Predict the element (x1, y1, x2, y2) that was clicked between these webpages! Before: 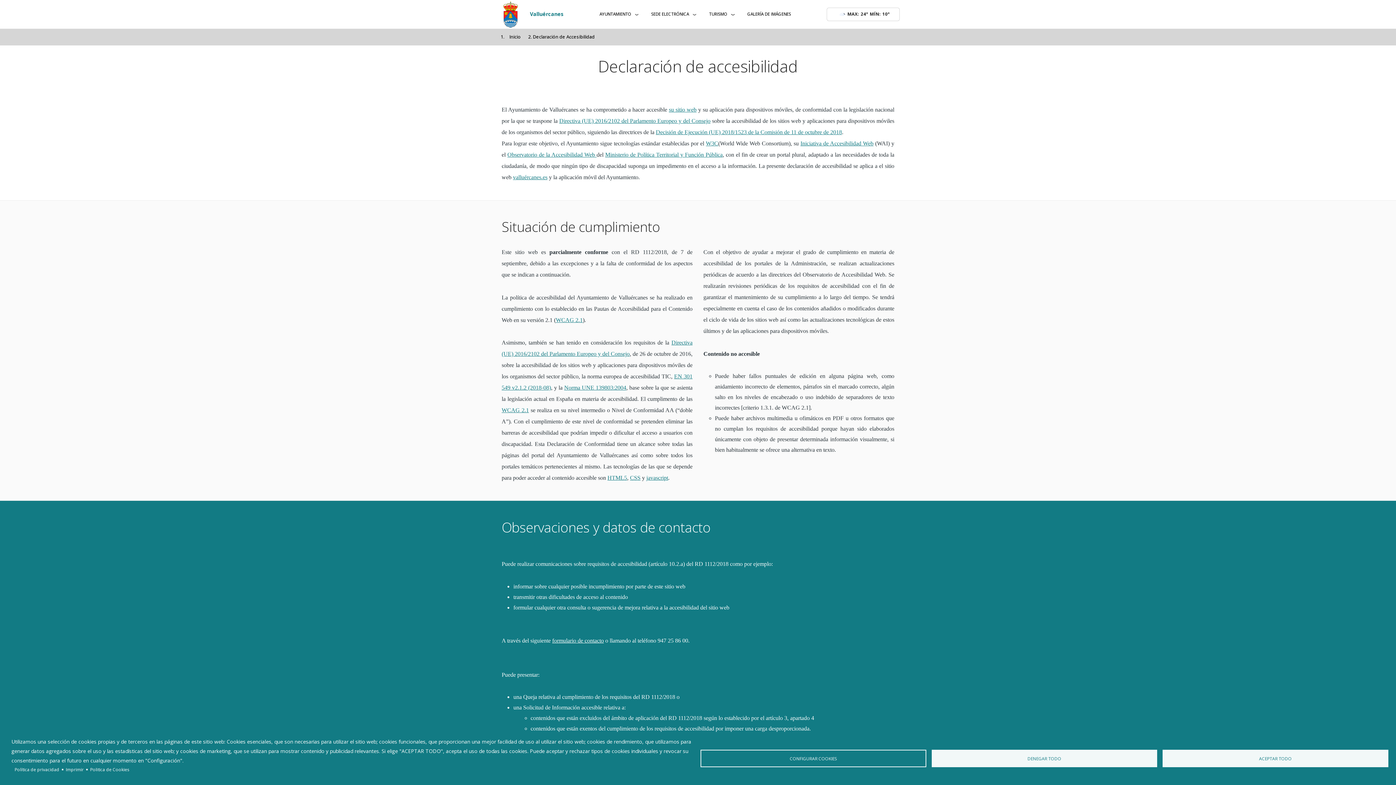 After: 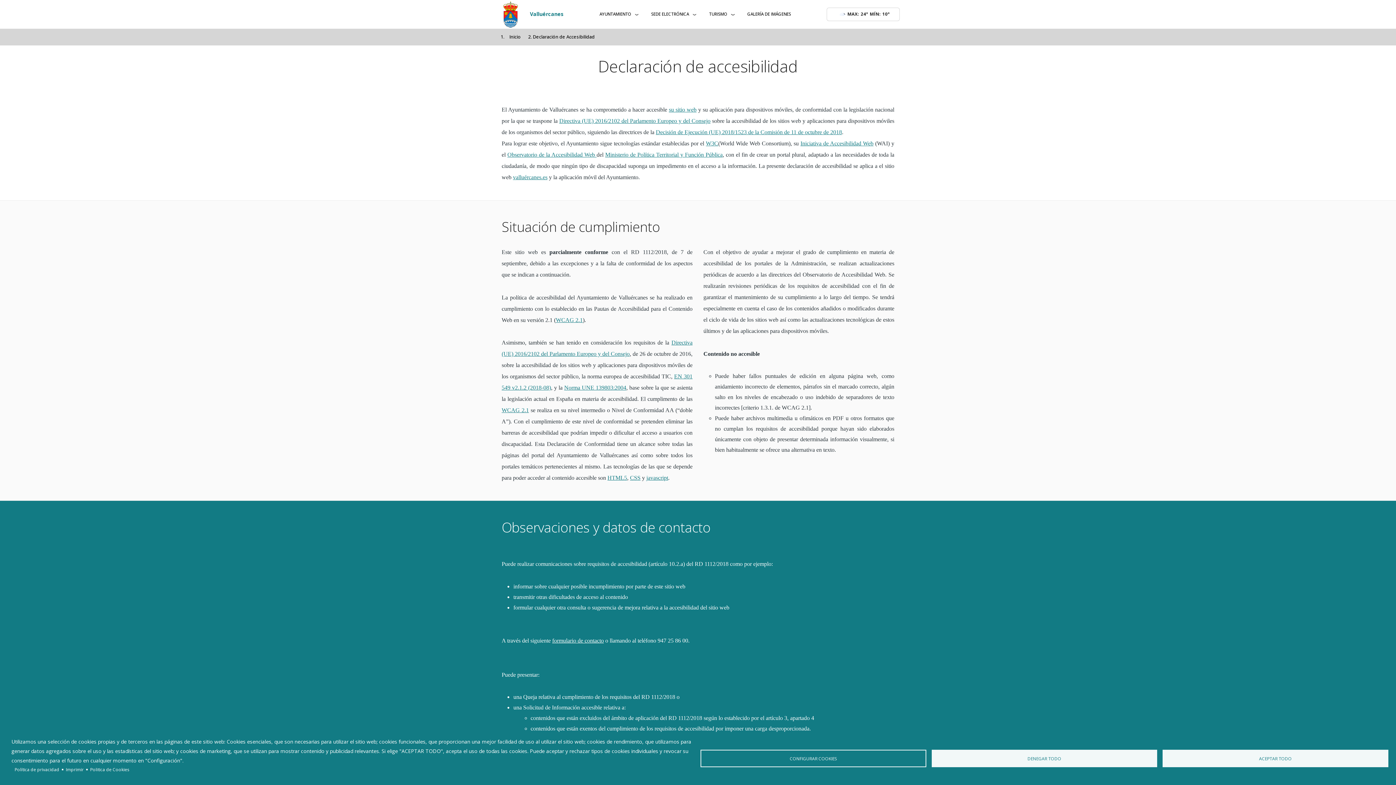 Action: label: MAX: 24º MÍN: 10º bbox: (826, 7, 900, 20)